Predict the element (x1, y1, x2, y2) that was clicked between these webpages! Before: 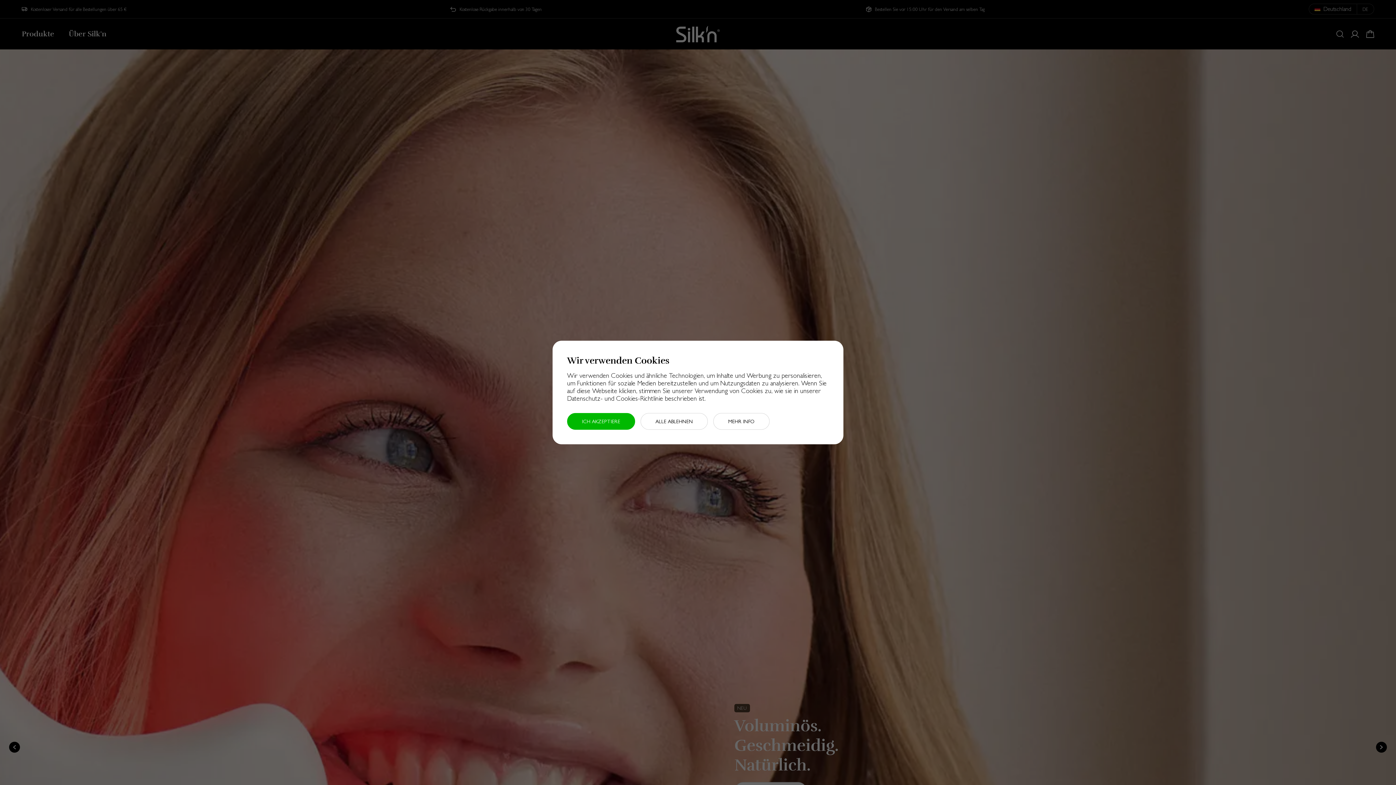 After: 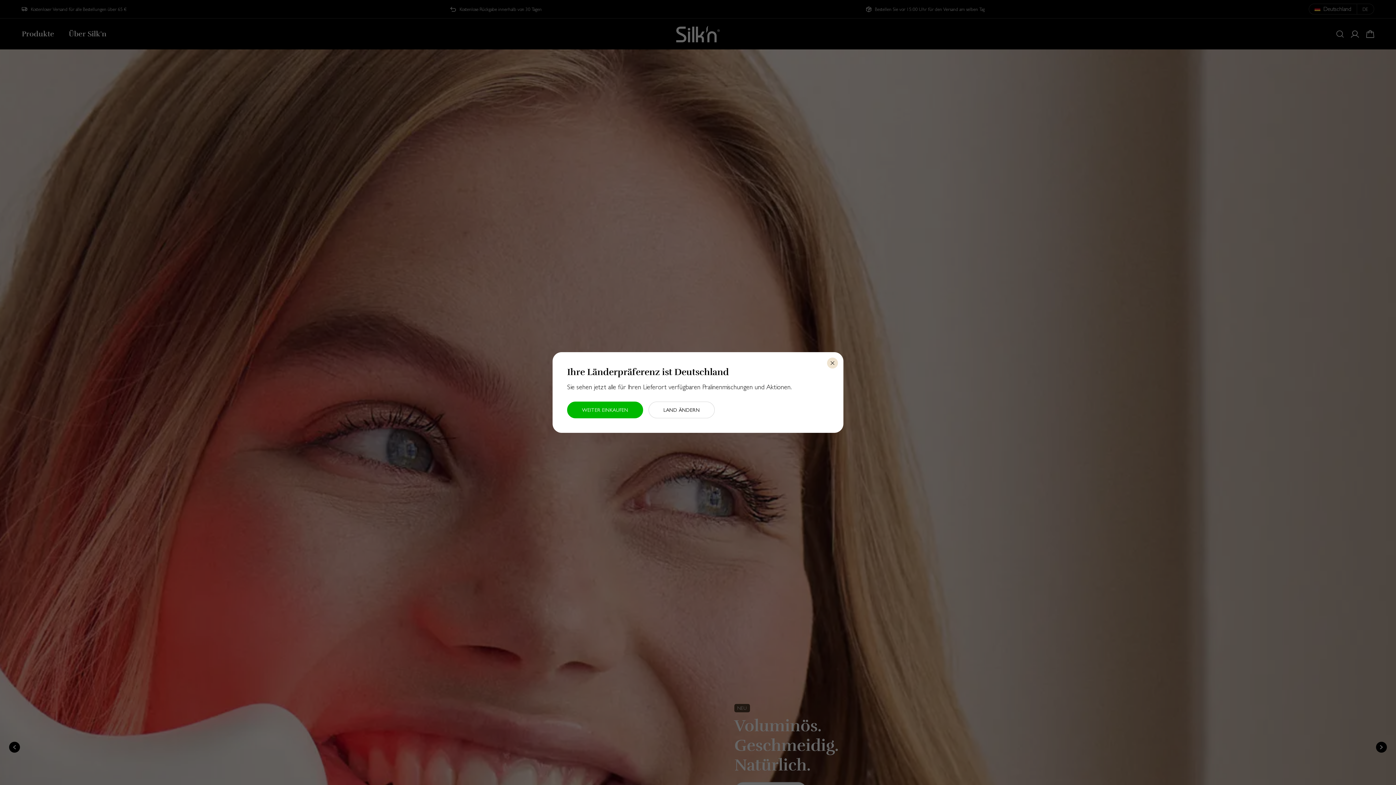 Action: label: ALLE ABLEHNEN bbox: (640, 413, 708, 430)